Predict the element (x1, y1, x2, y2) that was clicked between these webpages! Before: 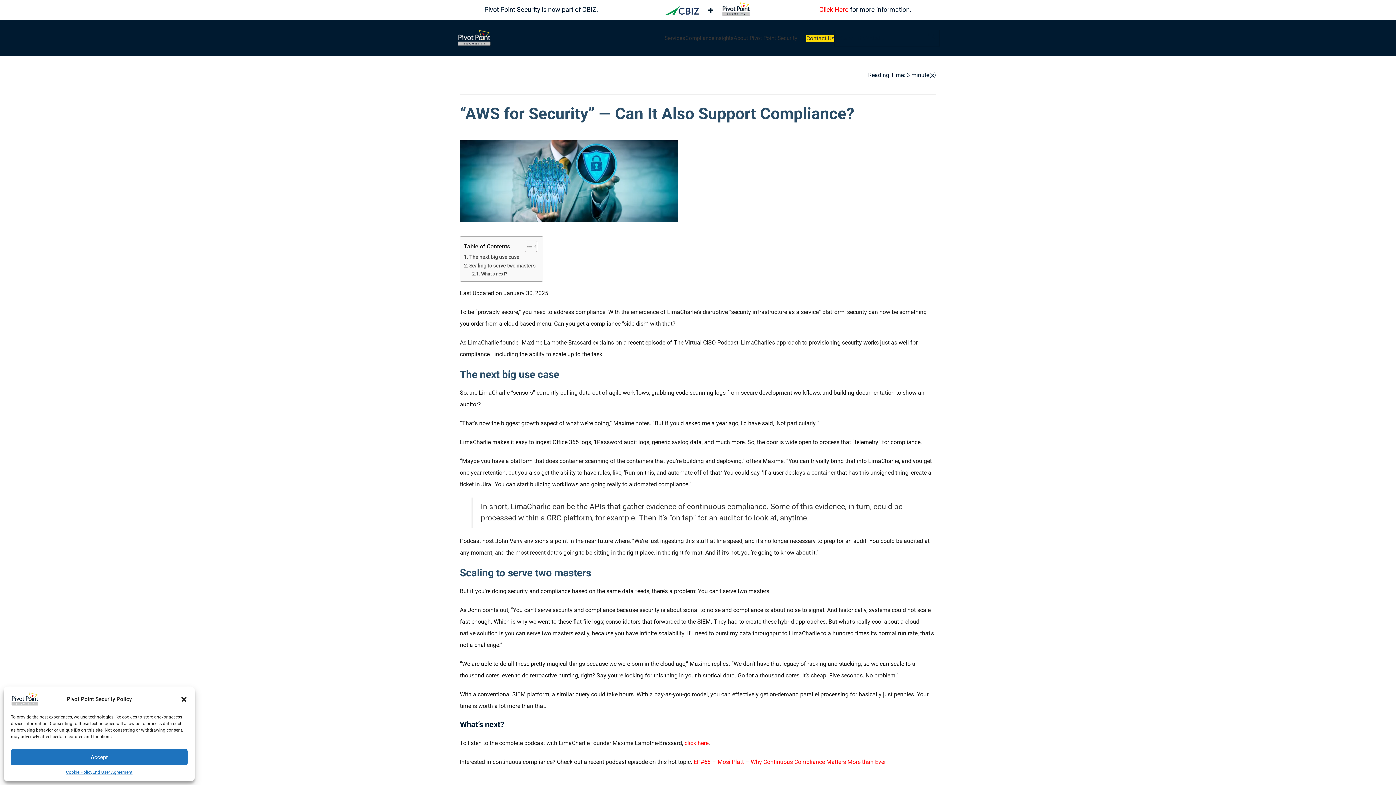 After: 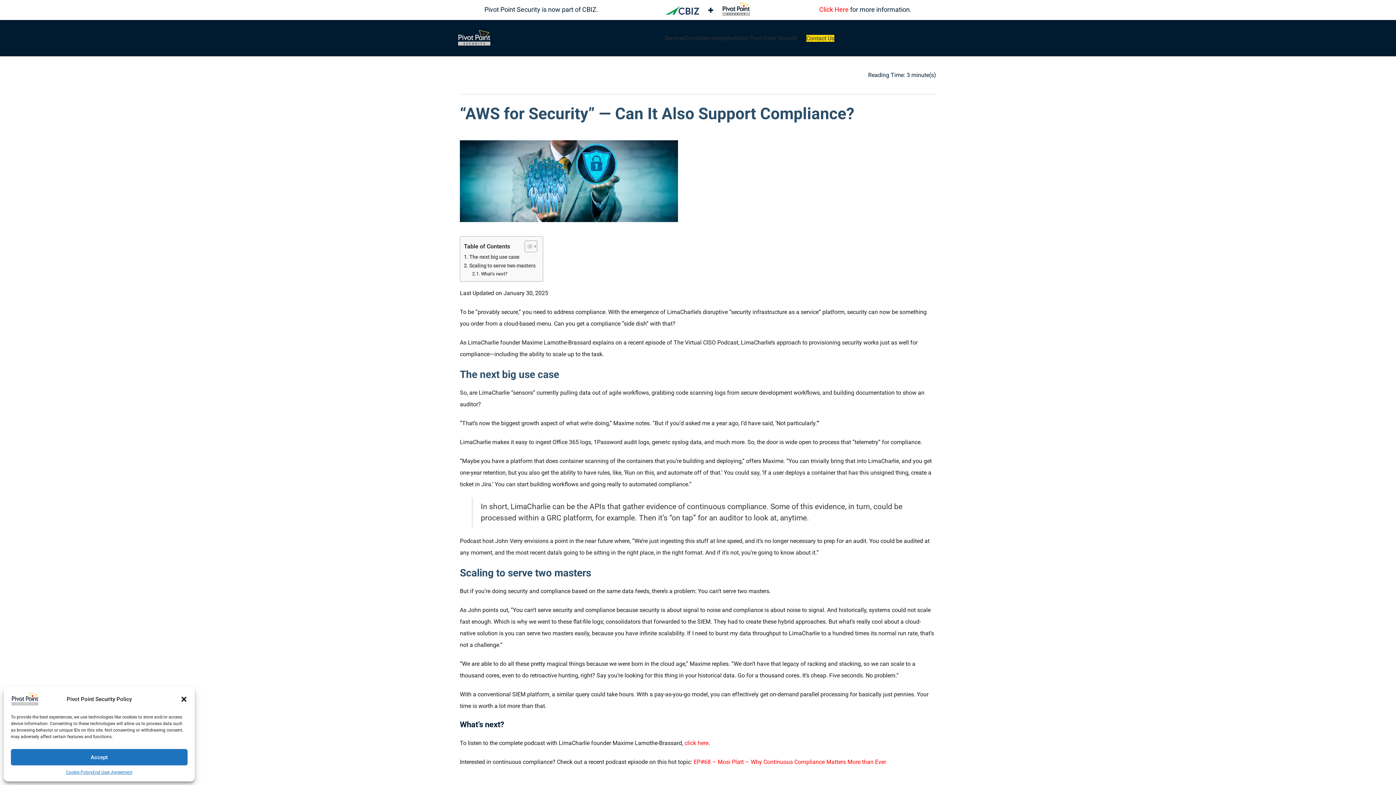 Action: label: Search  bbox: (923, 29, 940, 41)